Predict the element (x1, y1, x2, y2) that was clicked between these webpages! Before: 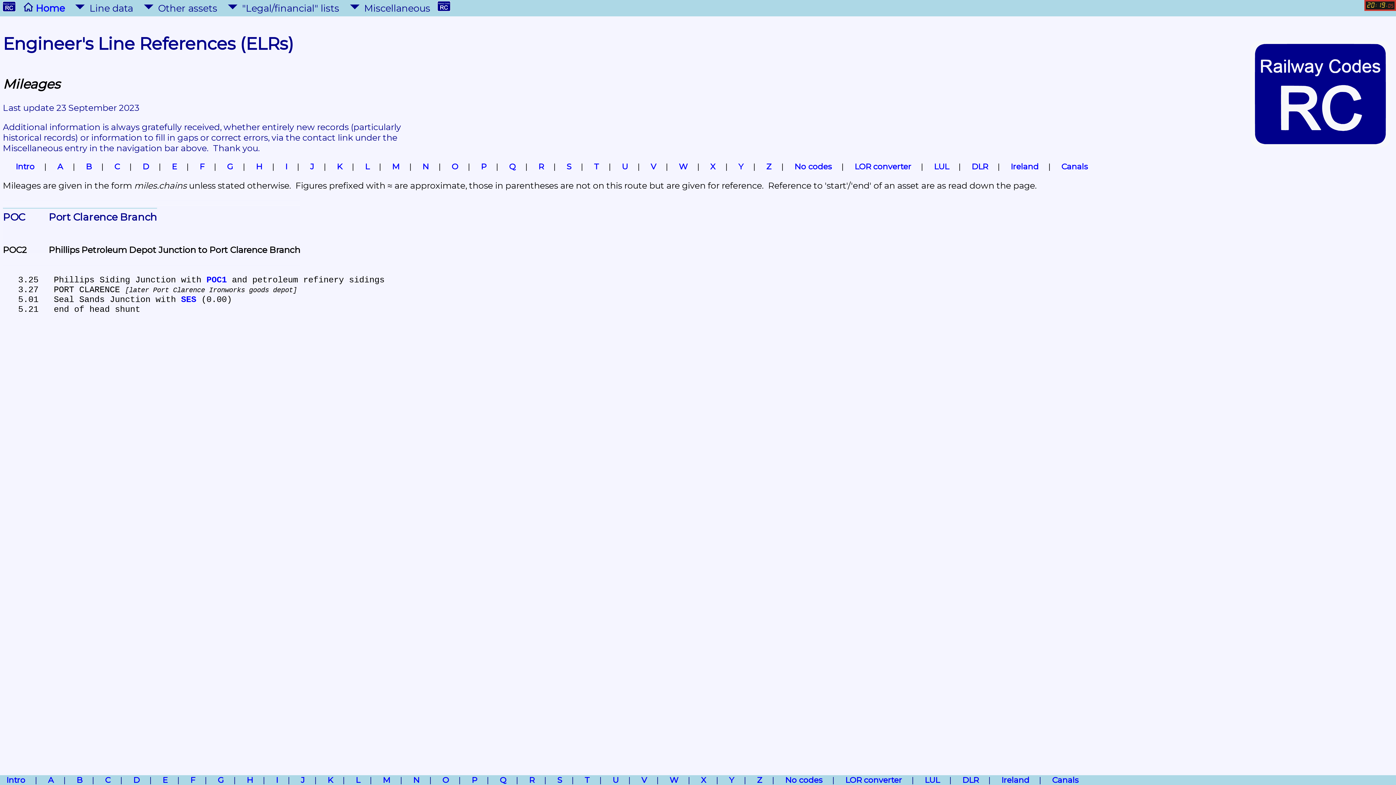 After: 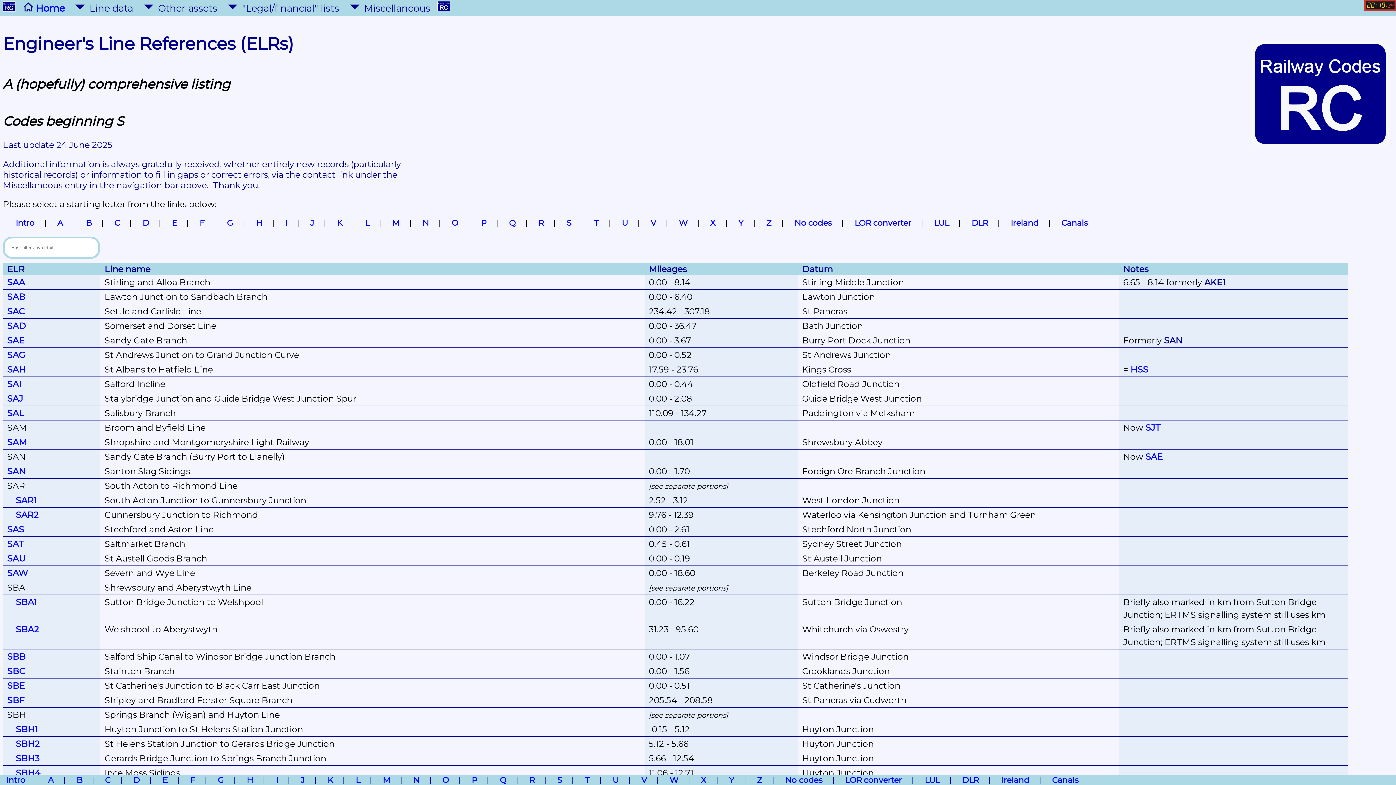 Action: label: S bbox: (566, 161, 571, 171)